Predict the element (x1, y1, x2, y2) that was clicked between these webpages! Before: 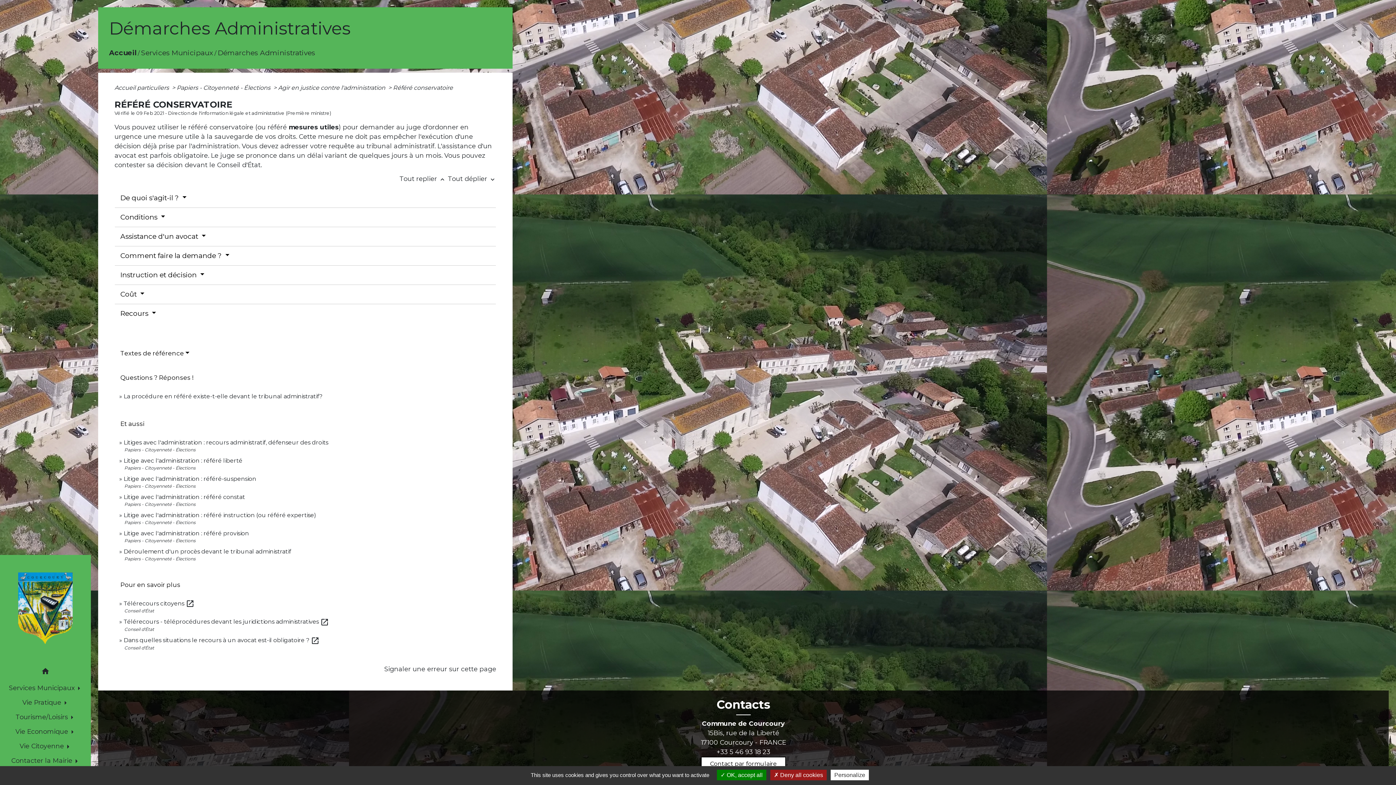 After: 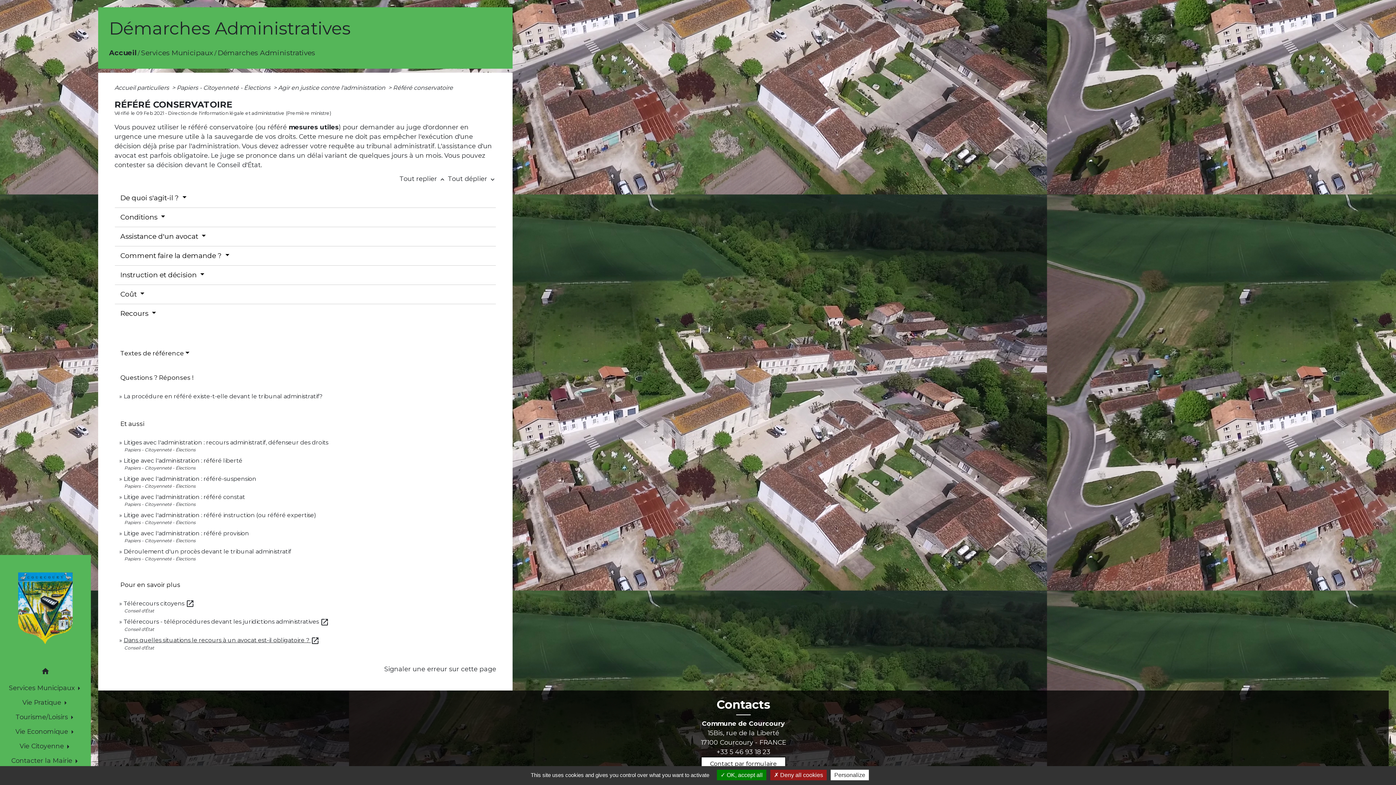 Action: label: Dans quelles situations le recours à un avocat est-il obligatoire ? open_in_new bbox: (123, 637, 319, 644)